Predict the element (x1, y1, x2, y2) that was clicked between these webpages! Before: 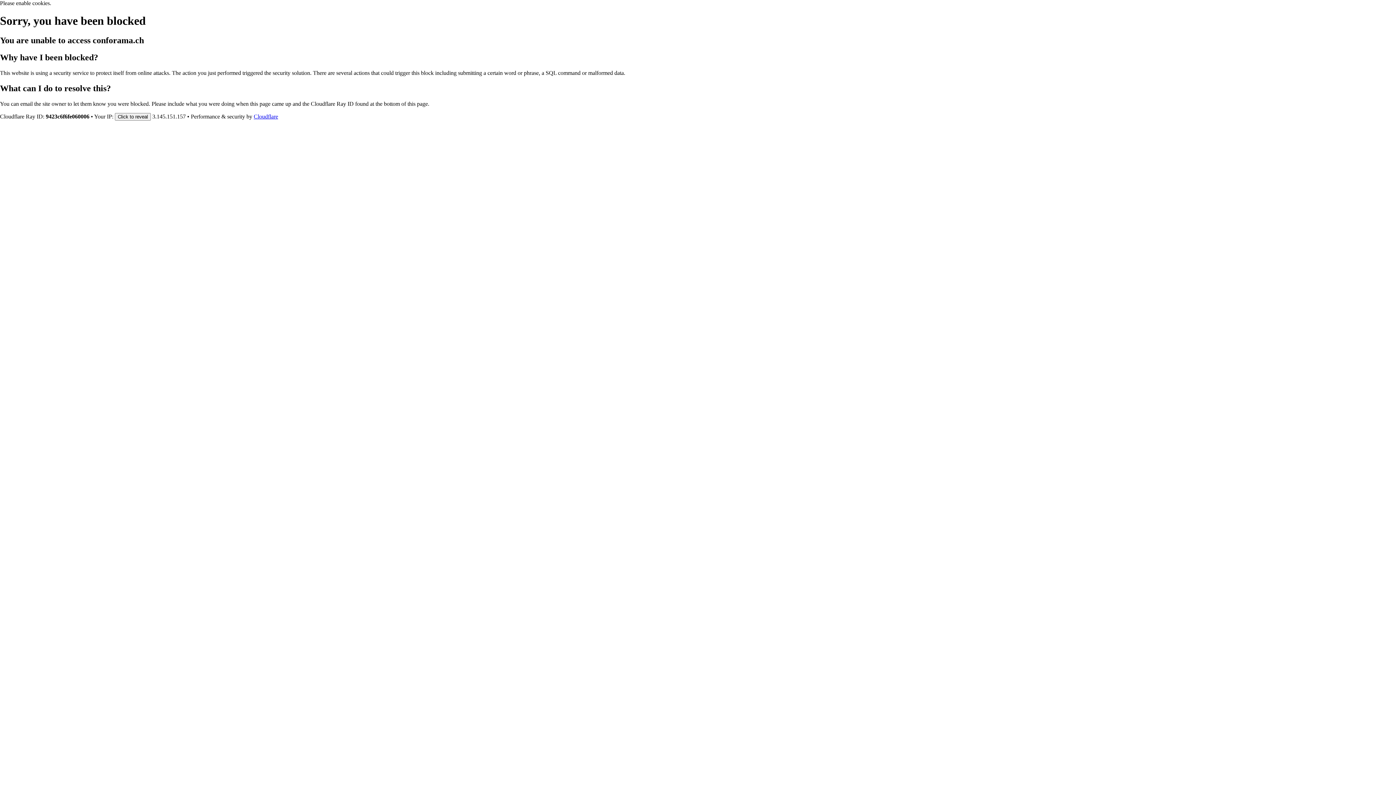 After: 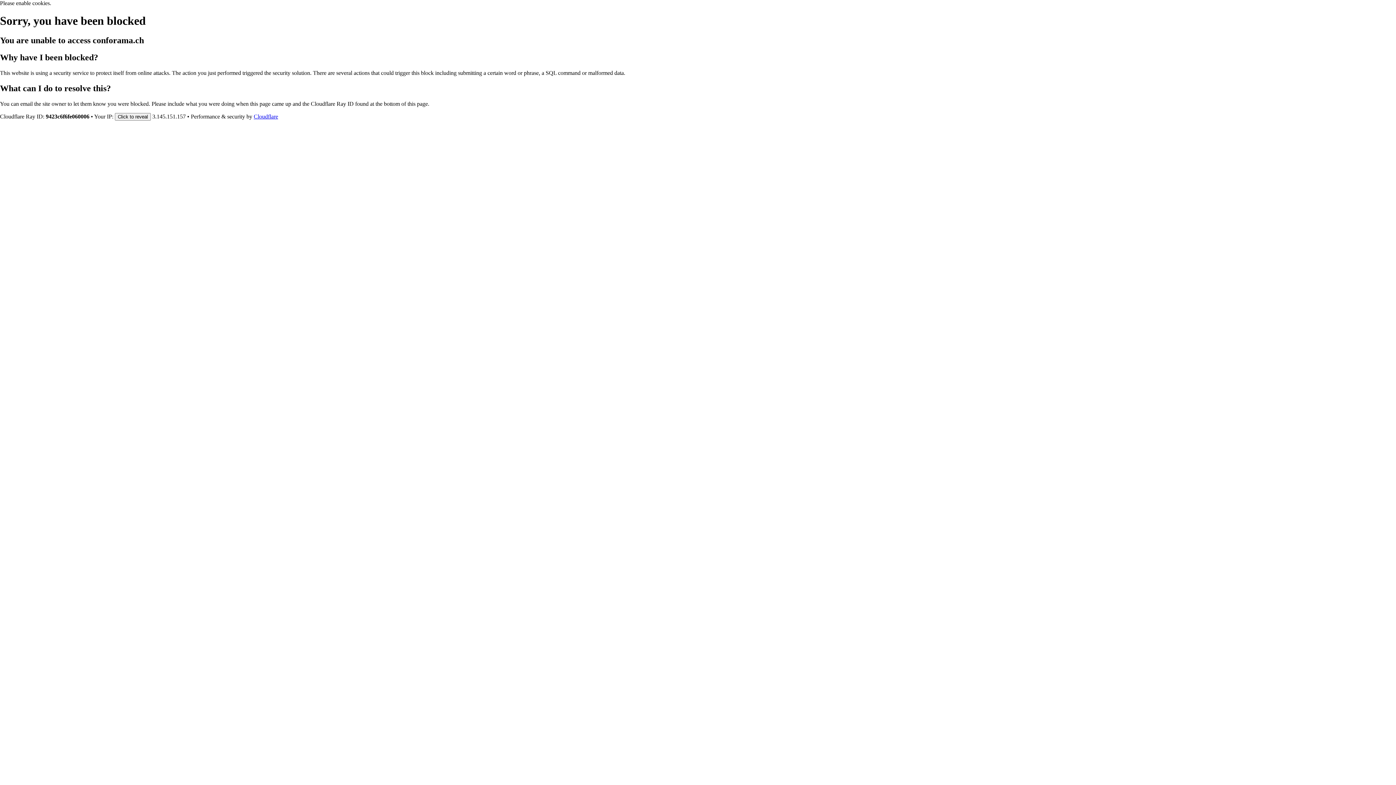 Action: bbox: (253, 113, 278, 119) label: Cloudflare